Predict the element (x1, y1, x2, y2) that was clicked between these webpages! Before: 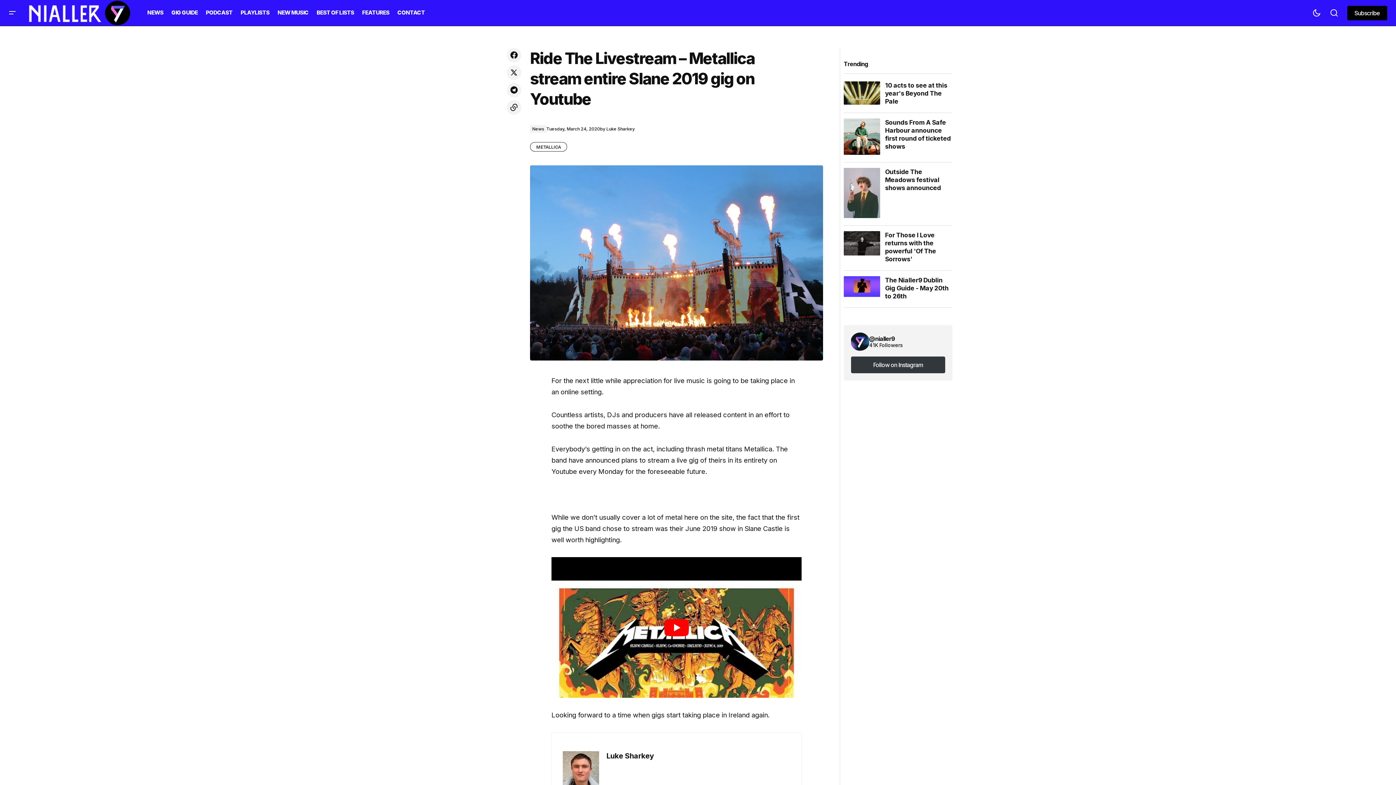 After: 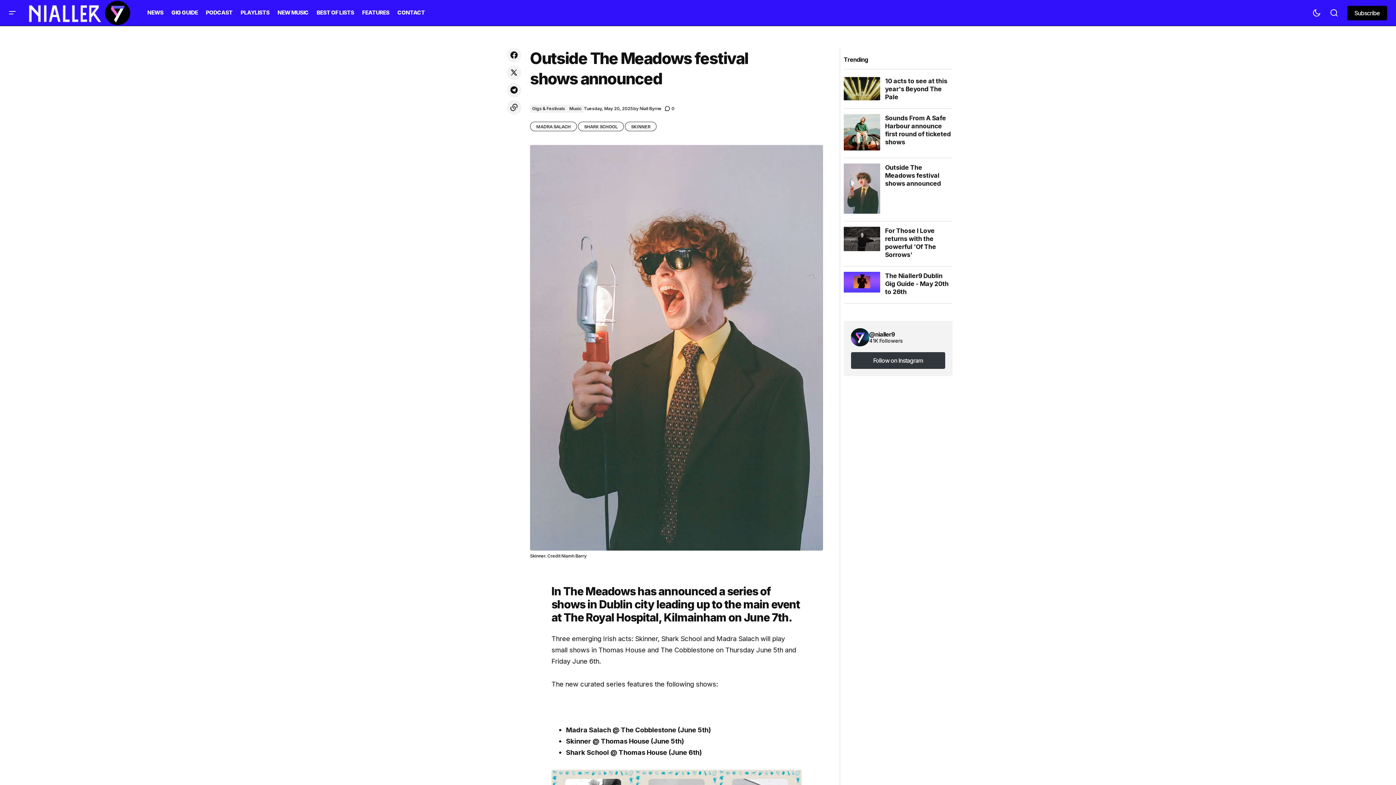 Action: bbox: (844, 188, 880, 196)